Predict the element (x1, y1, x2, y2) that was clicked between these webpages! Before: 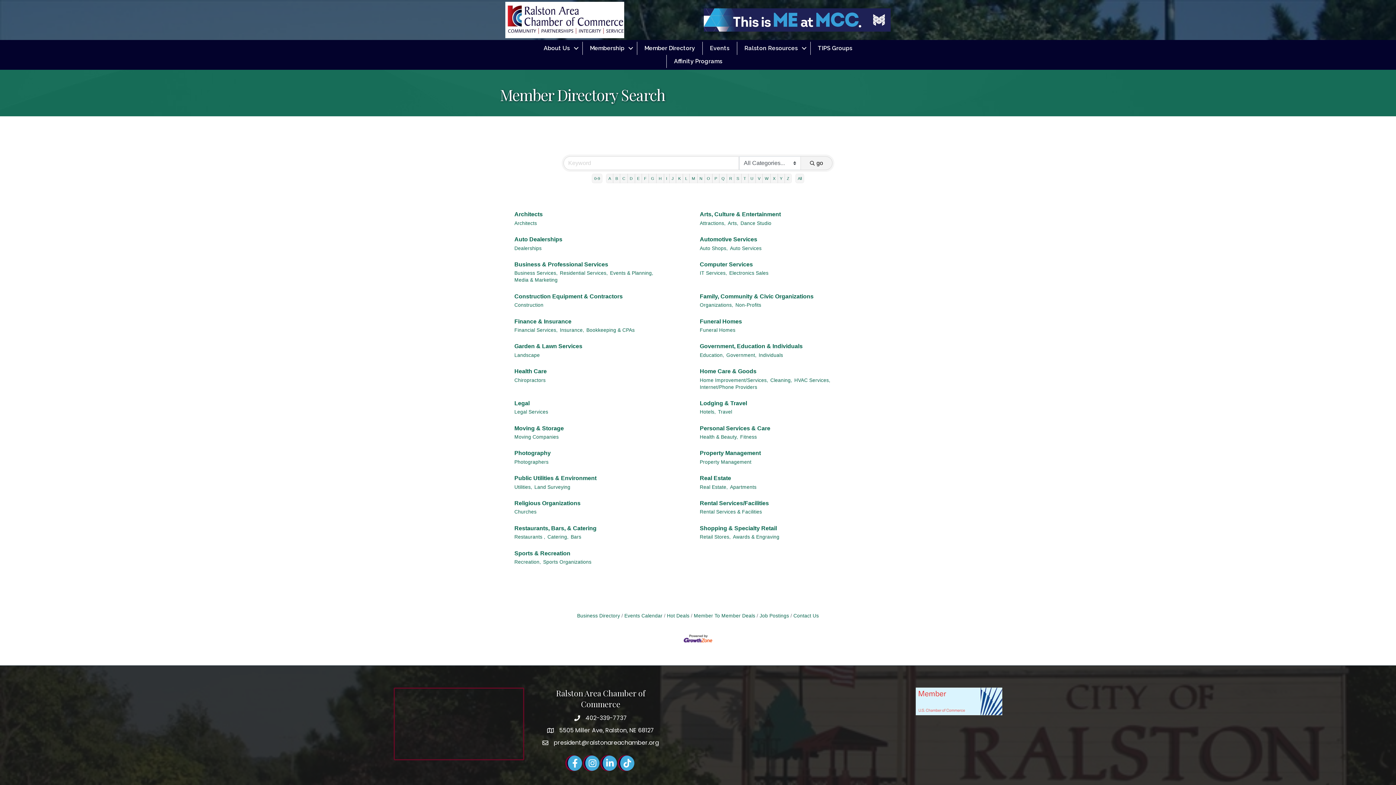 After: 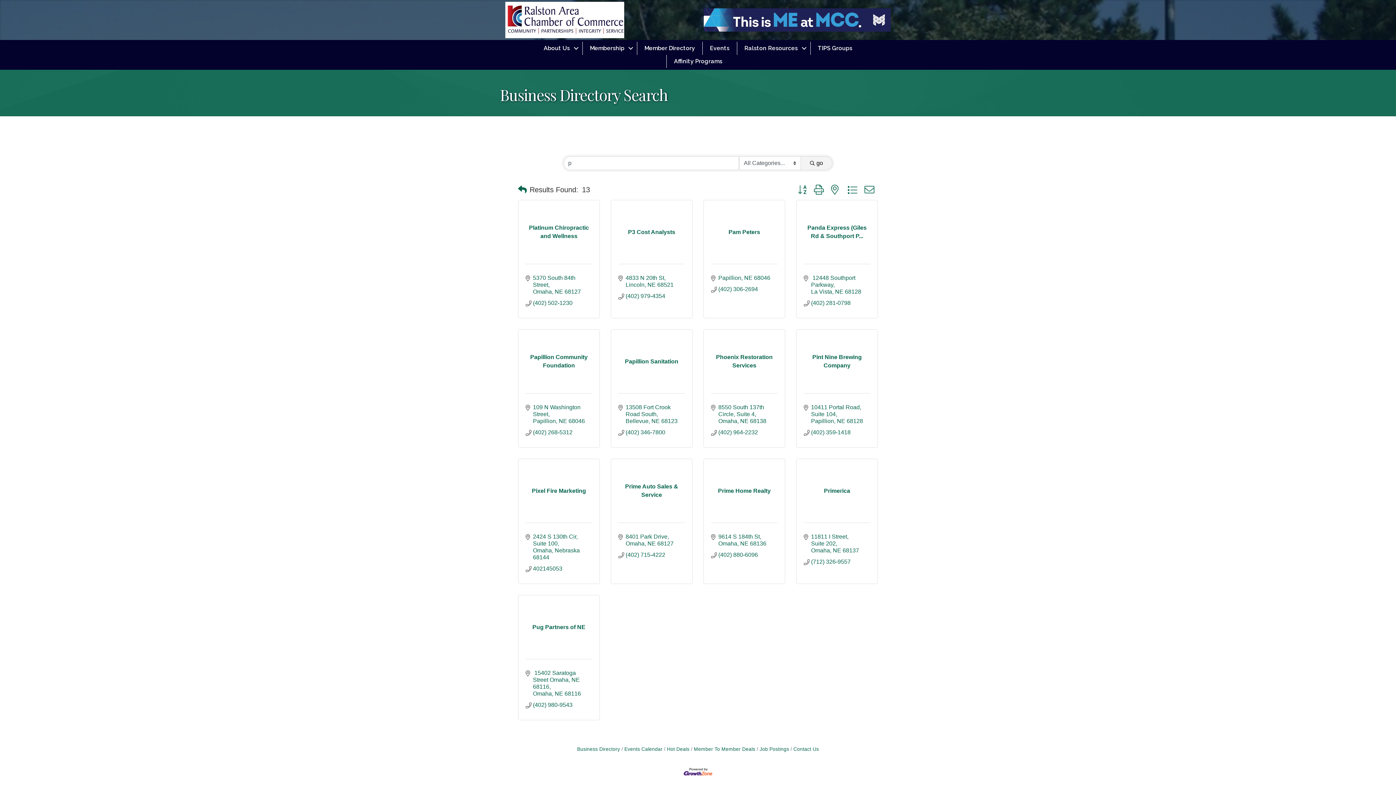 Action: label: P bbox: (712, 173, 719, 183)